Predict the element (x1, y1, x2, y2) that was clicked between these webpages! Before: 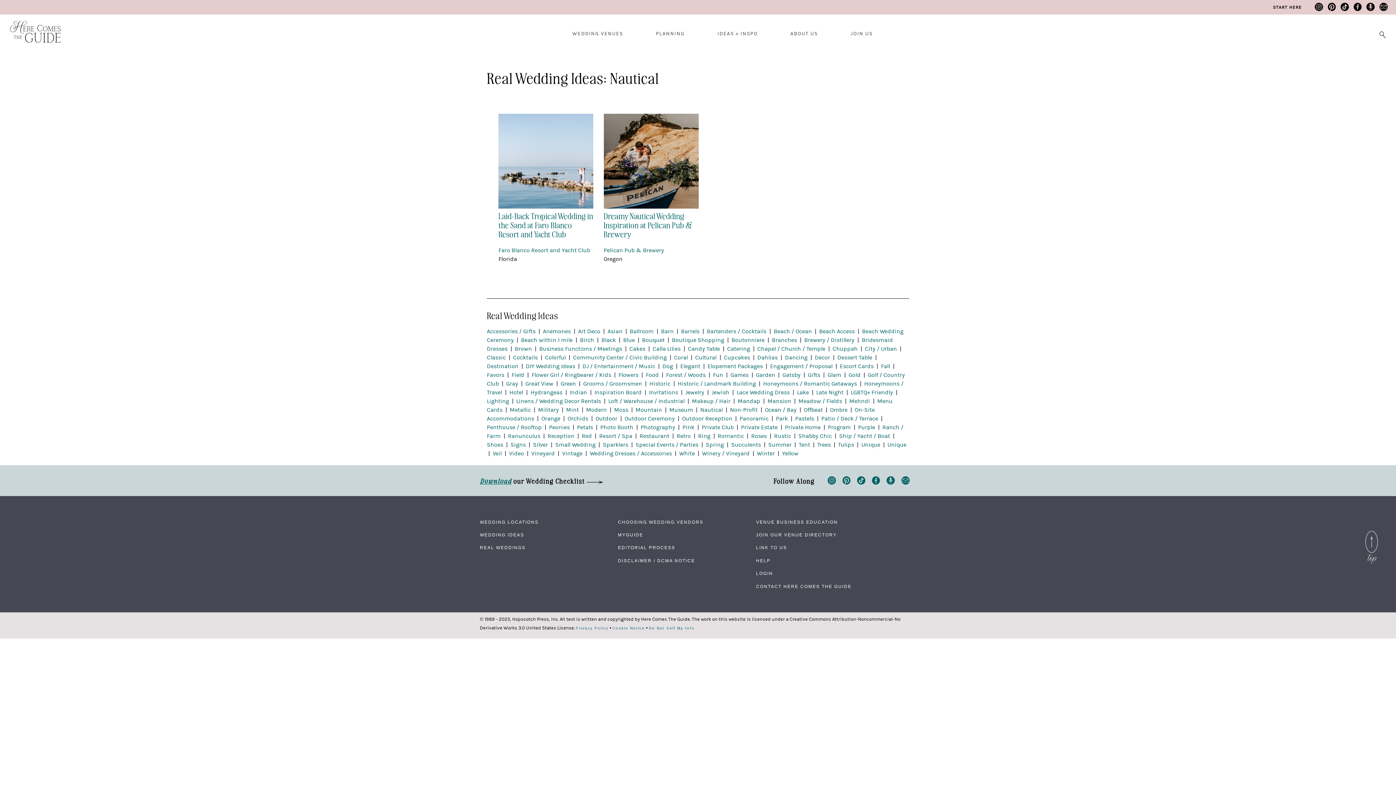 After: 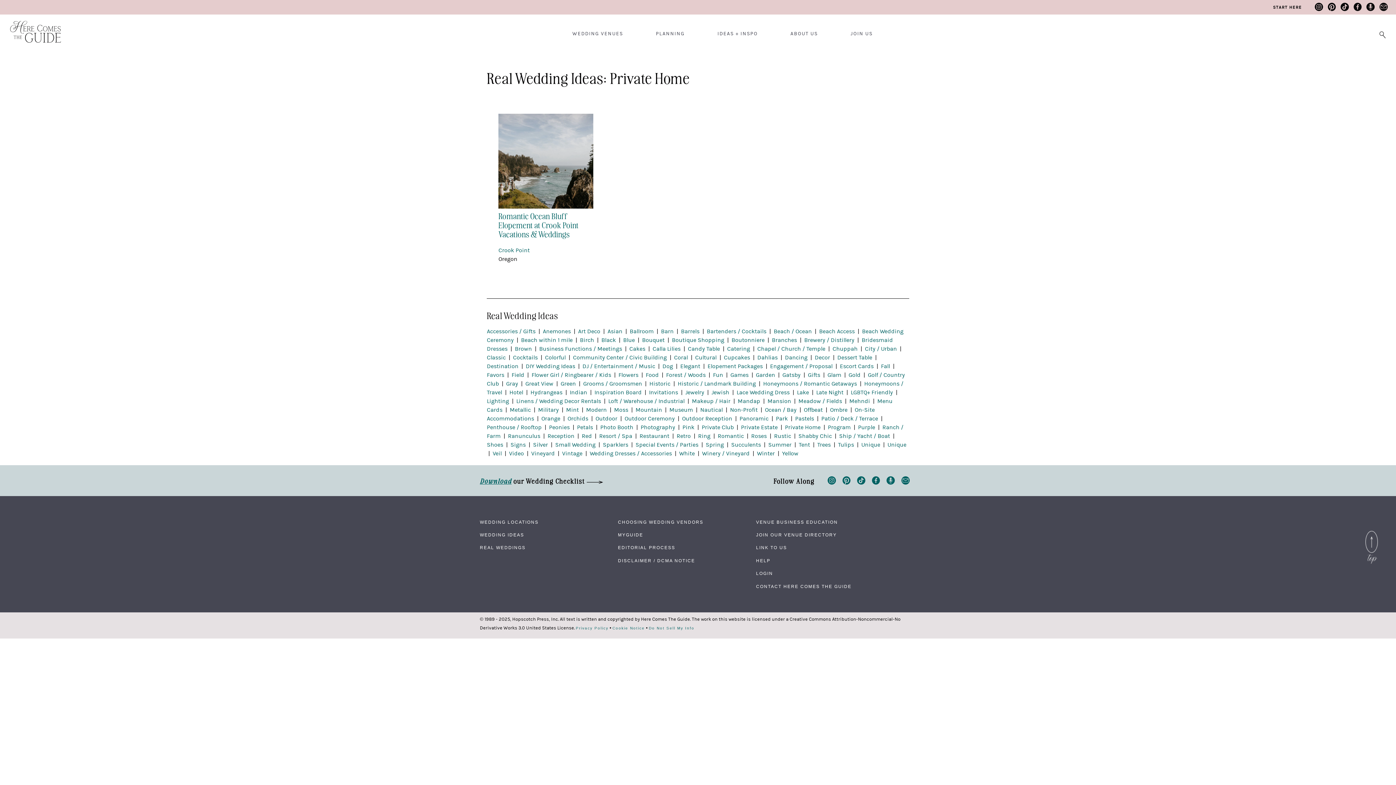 Action: bbox: (785, 424, 820, 431) label: Private Home